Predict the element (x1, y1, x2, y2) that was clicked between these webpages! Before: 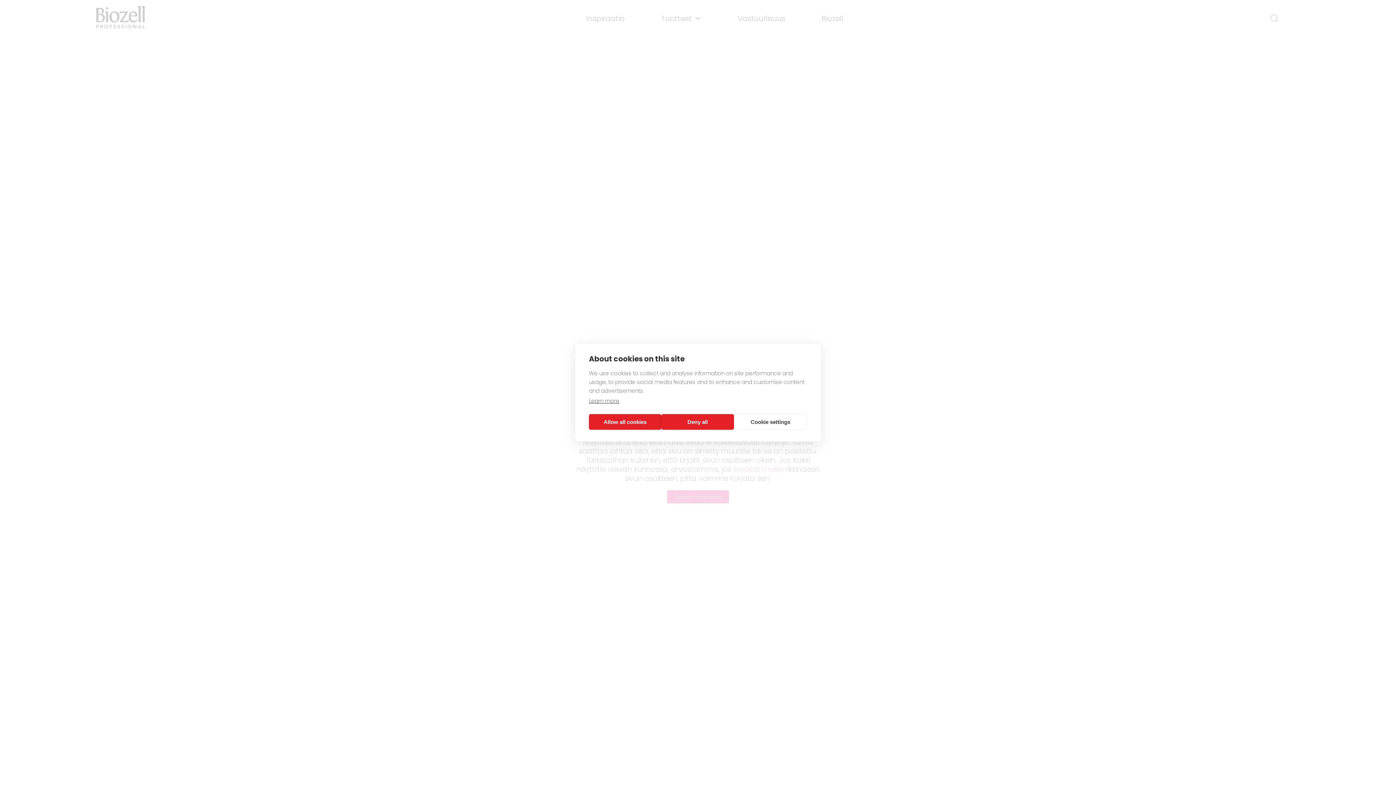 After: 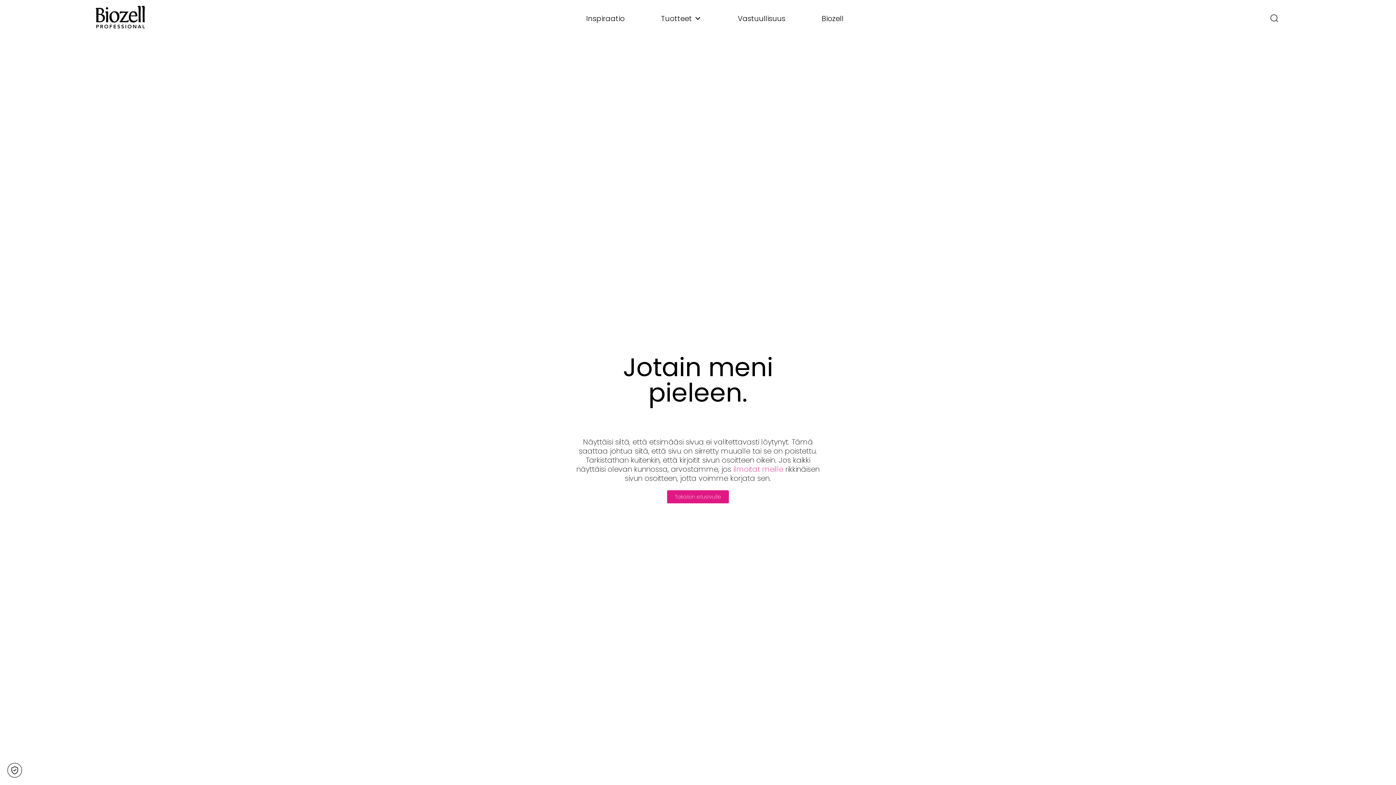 Action: label: Deny all bbox: (661, 414, 734, 430)